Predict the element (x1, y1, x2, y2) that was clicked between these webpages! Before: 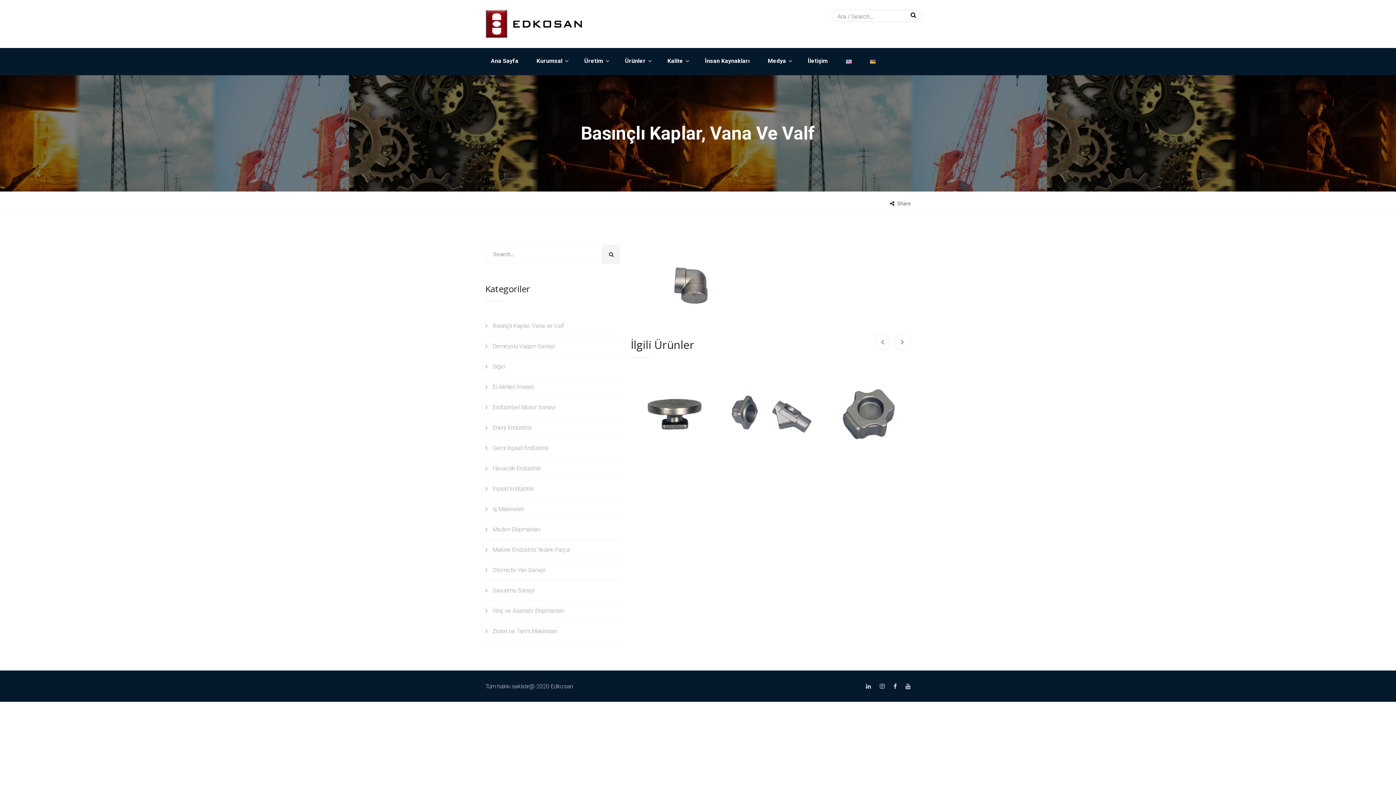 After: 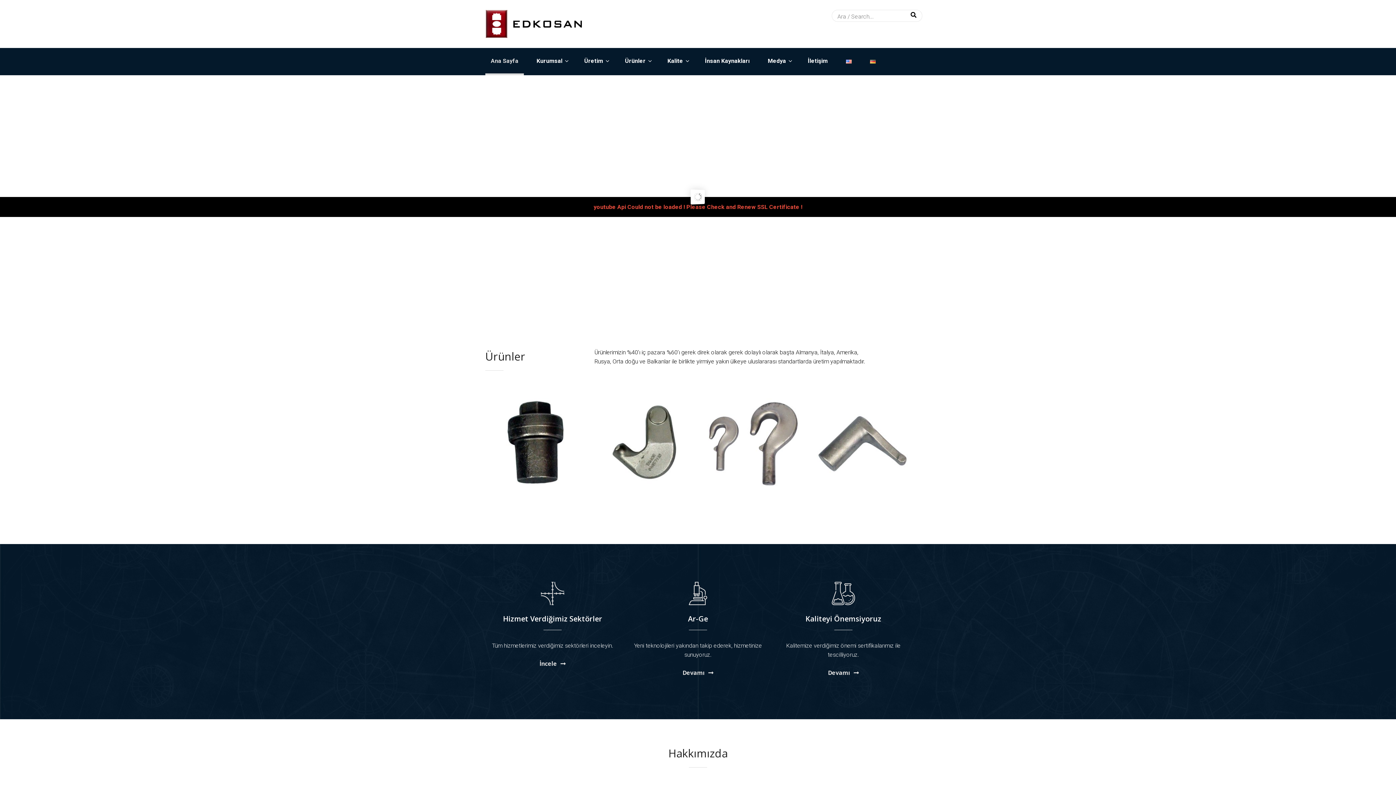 Action: bbox: (485, 20, 583, 27)